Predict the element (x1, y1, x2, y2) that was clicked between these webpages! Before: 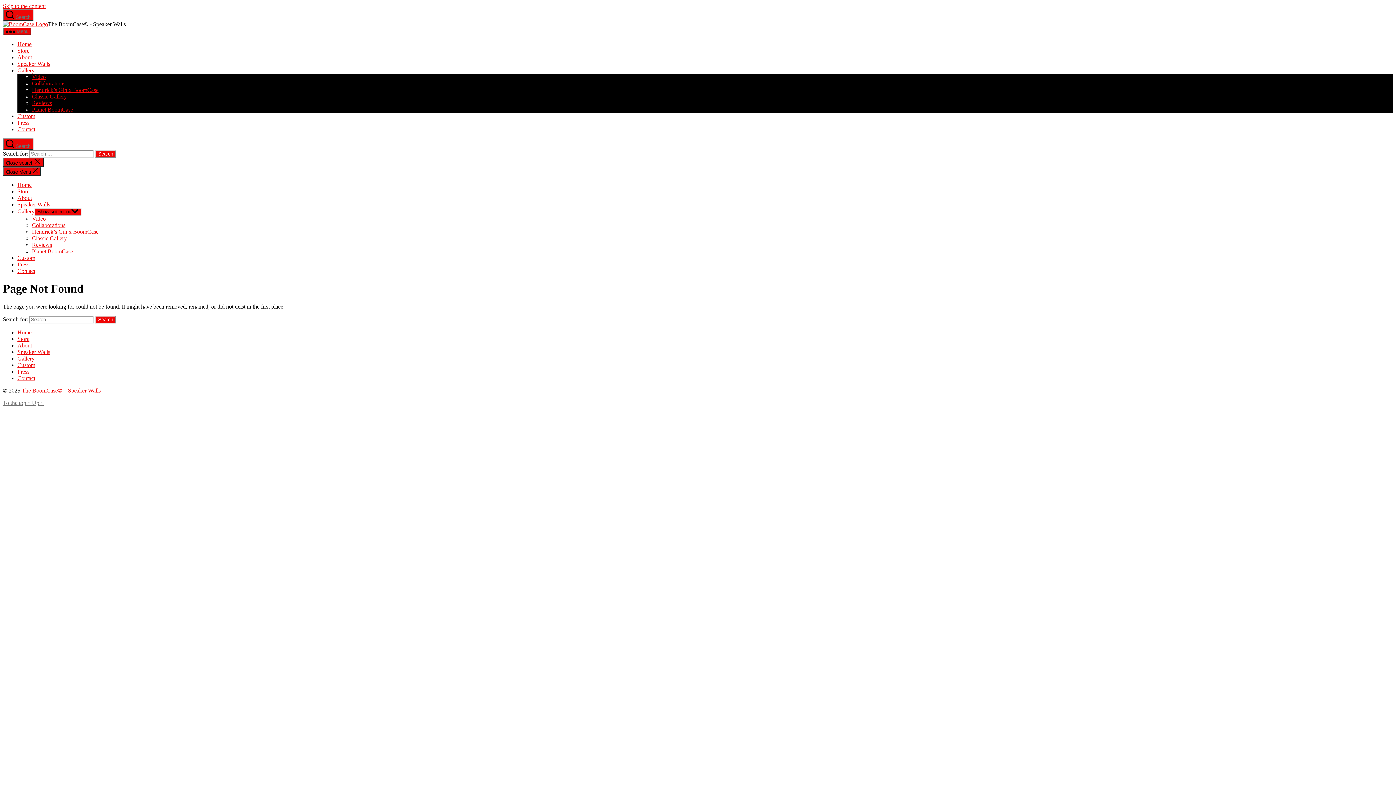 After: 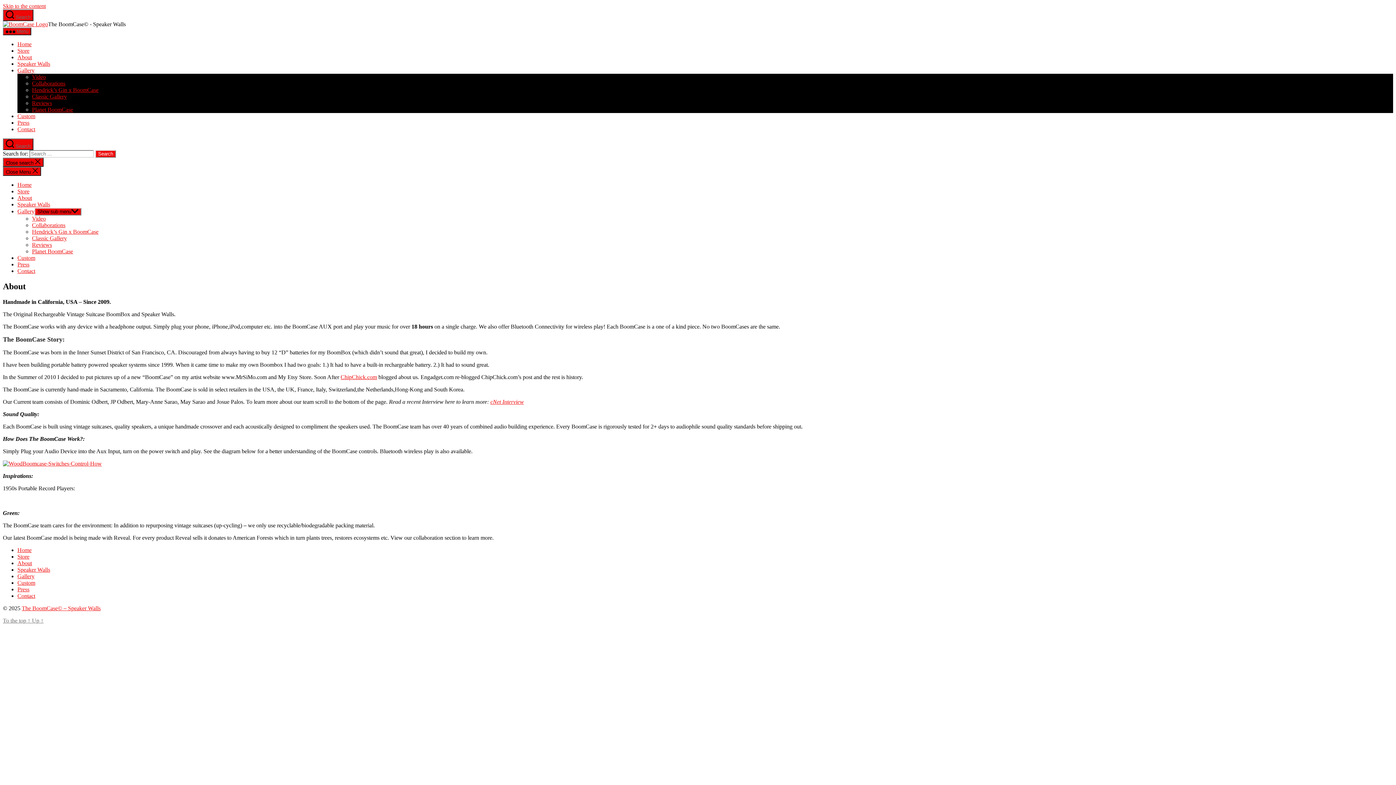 Action: label: About bbox: (17, 342, 32, 348)